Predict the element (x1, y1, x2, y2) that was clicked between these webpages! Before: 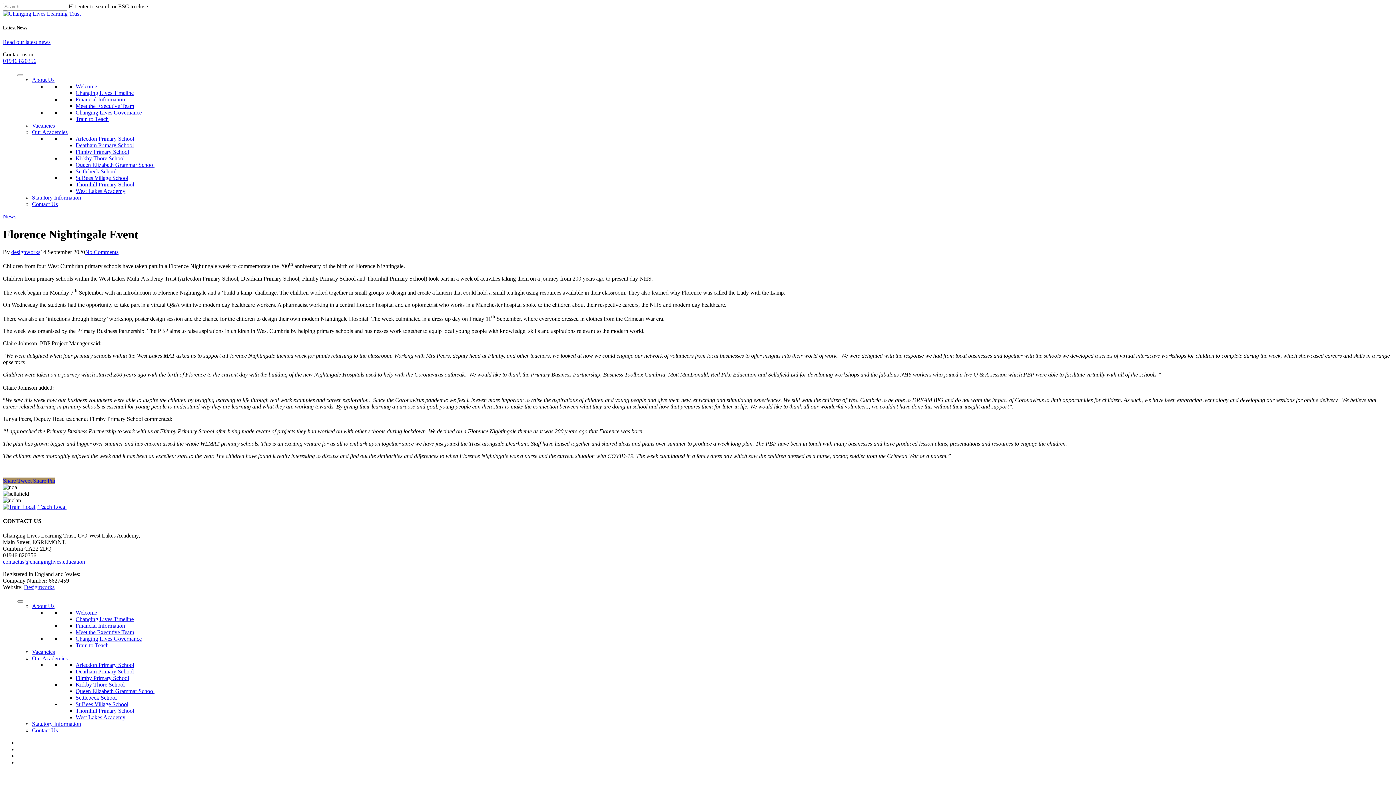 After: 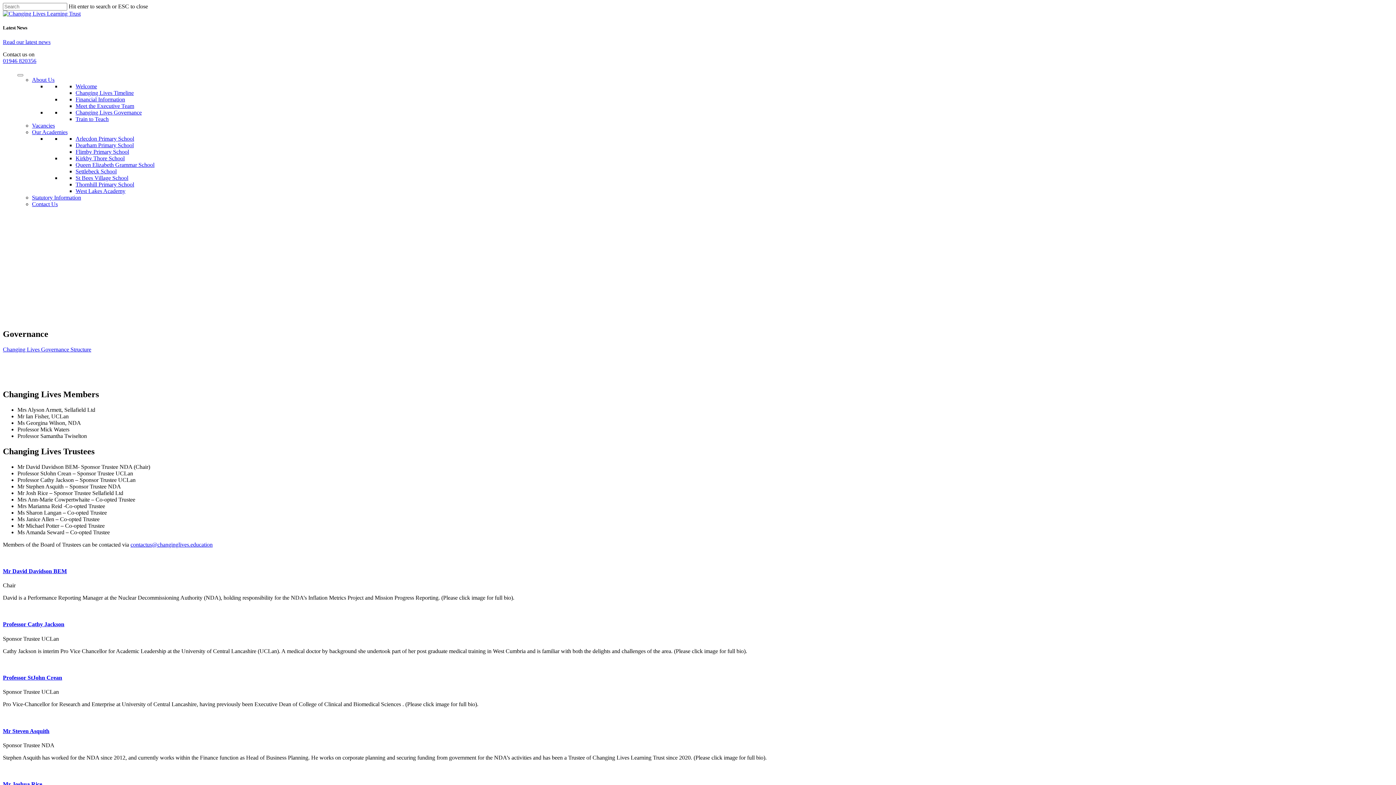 Action: bbox: (75, 635, 141, 642) label: Changing Lives Governance